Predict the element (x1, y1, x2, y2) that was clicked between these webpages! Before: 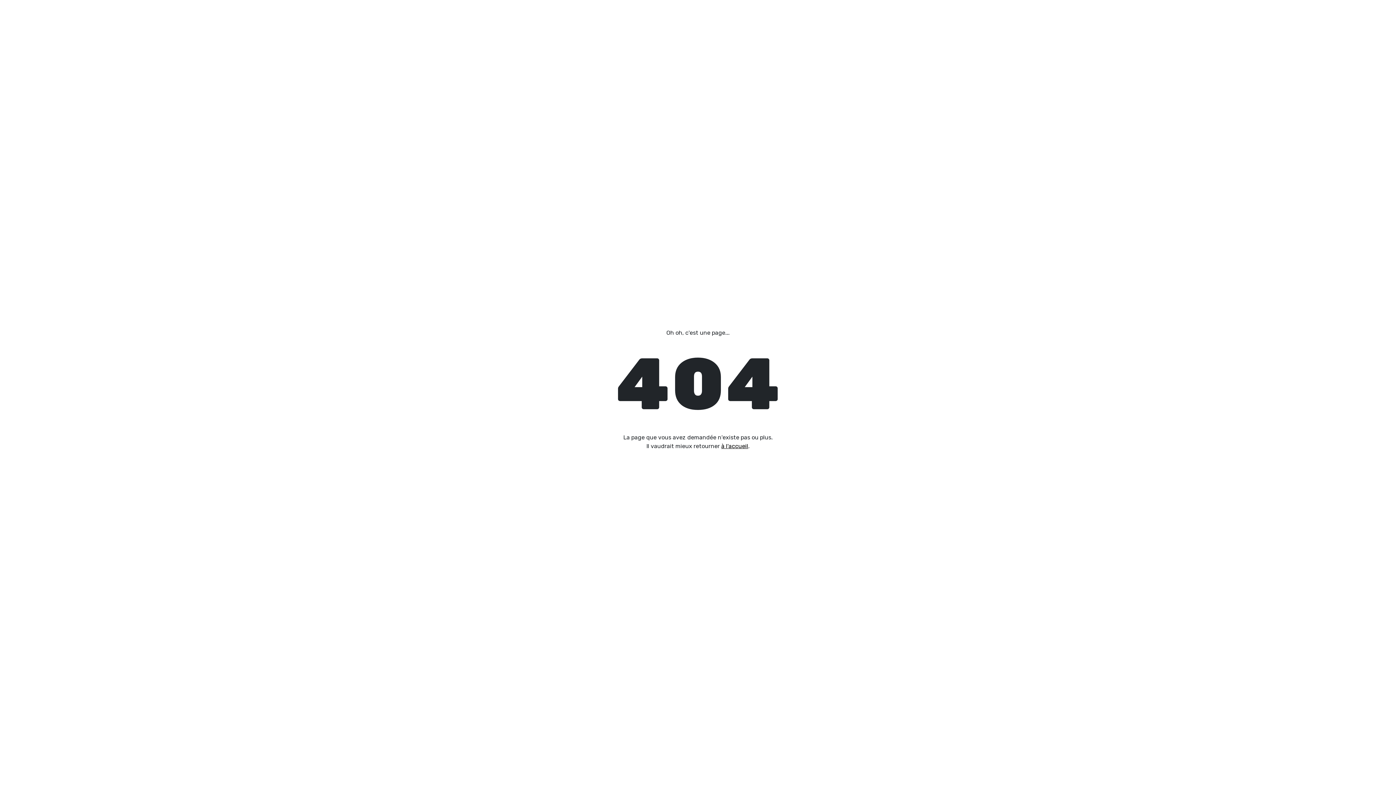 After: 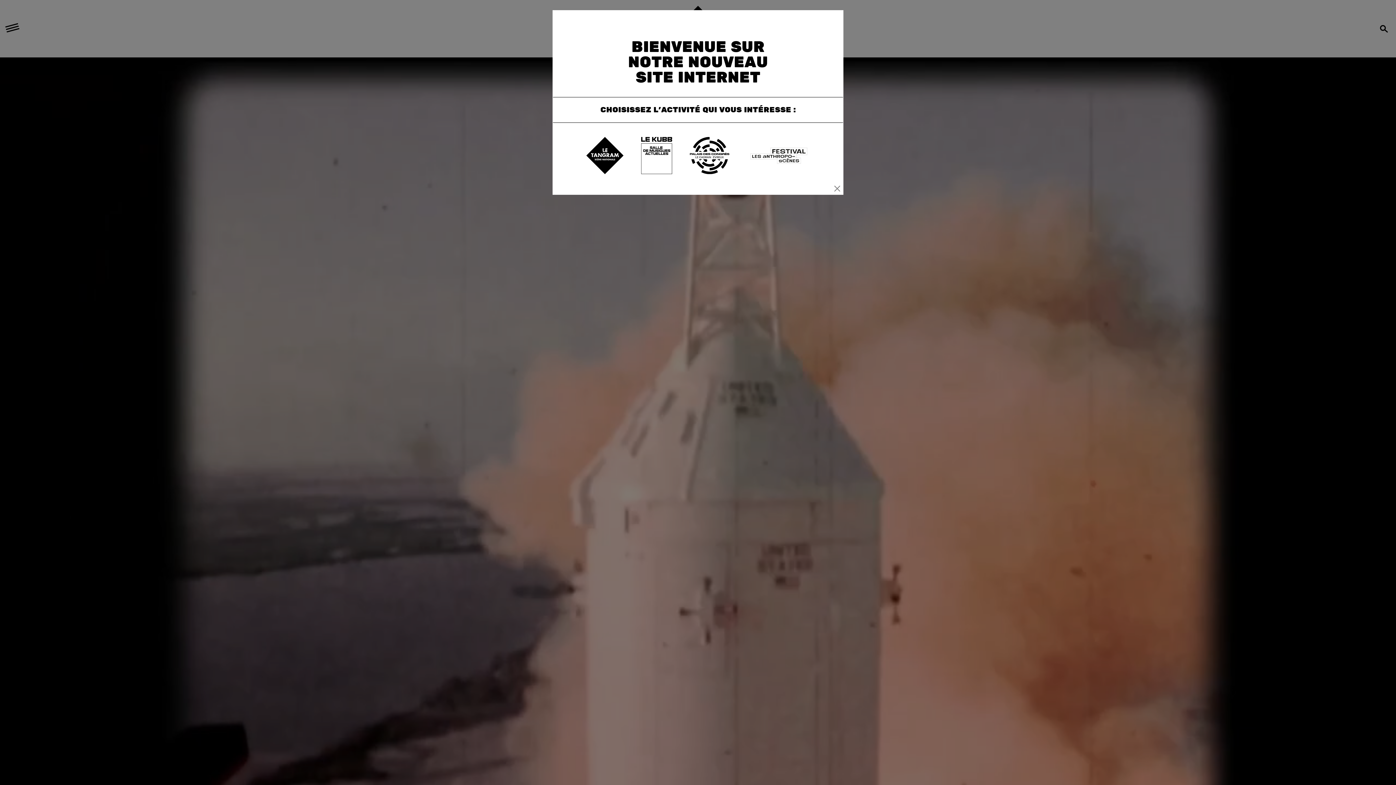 Action: bbox: (721, 442, 748, 449) label: à l'accueil